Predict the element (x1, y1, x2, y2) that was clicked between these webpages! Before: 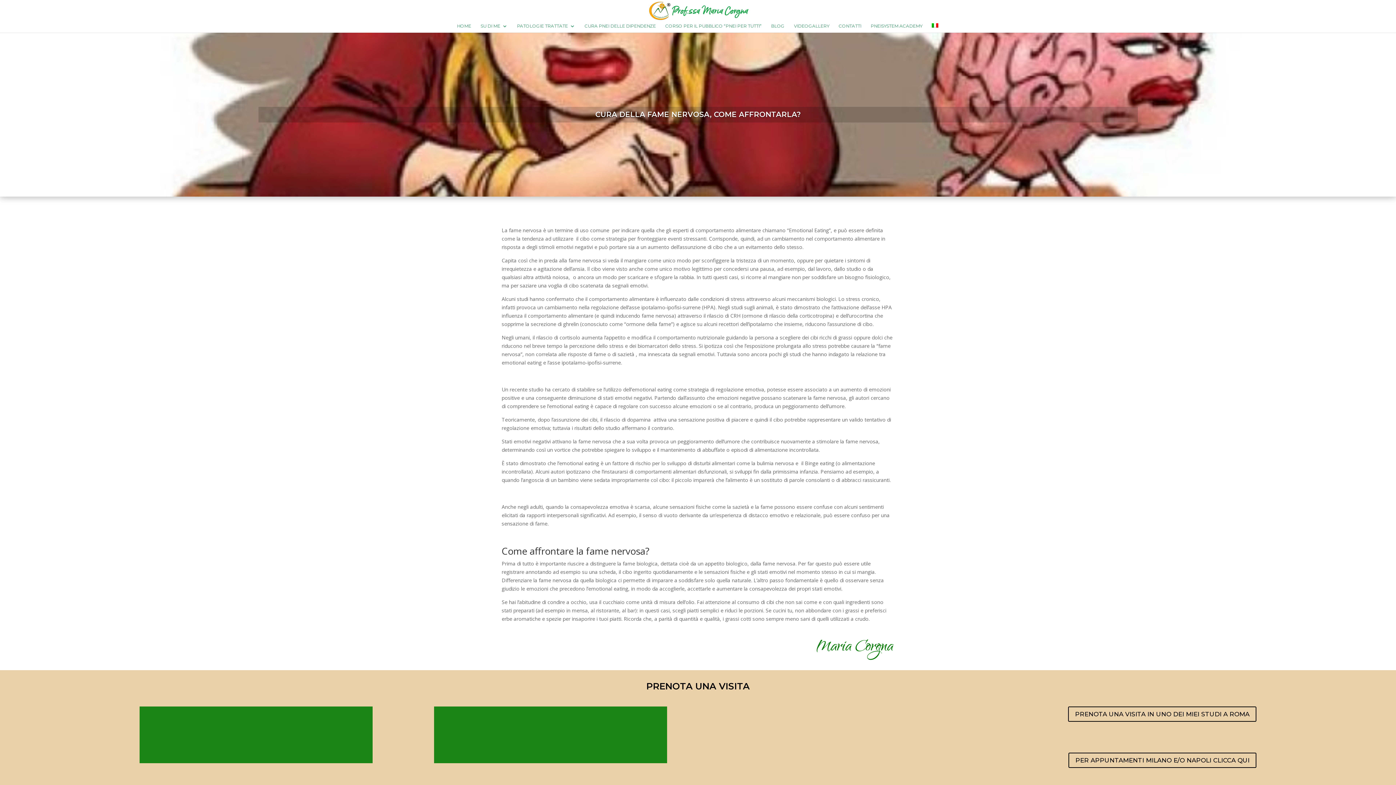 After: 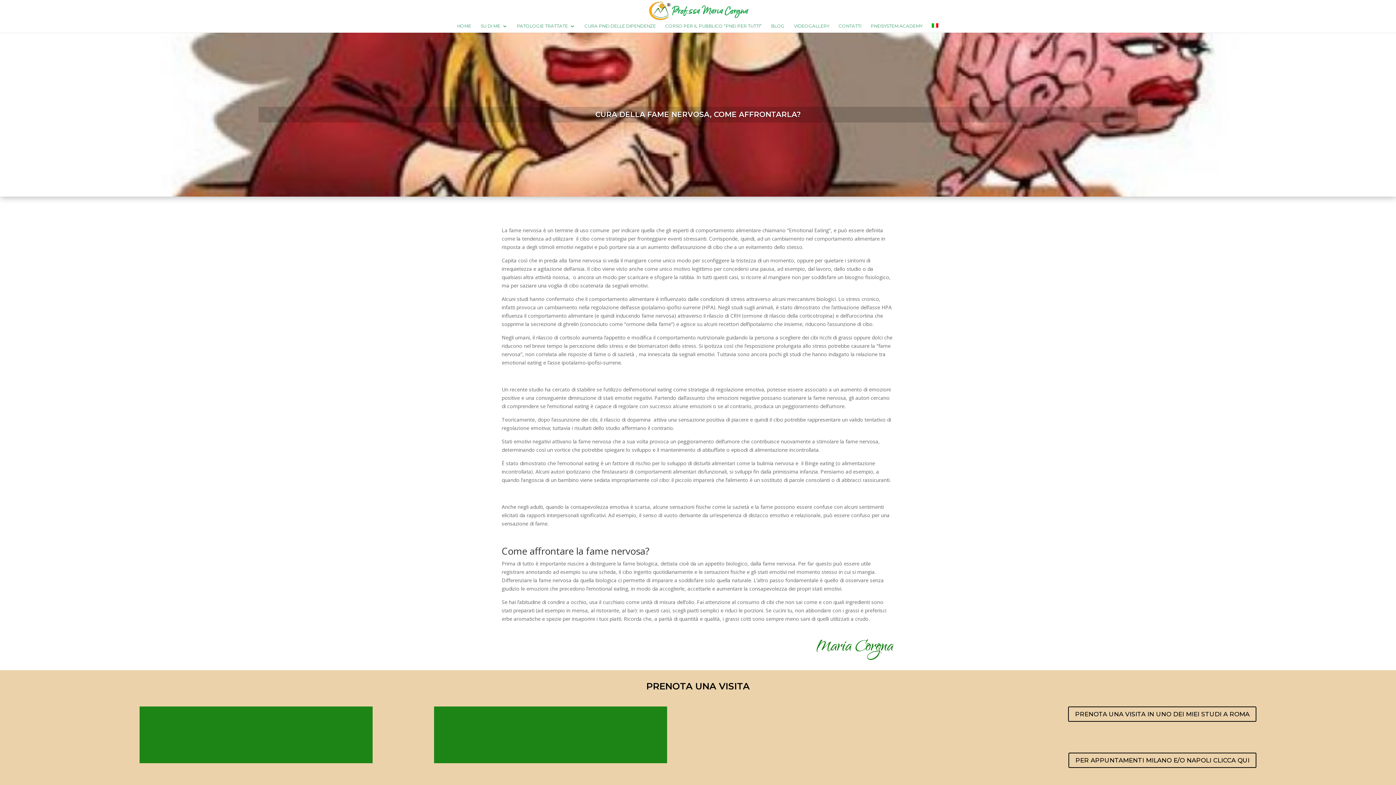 Action: bbox: (932, 23, 938, 32)